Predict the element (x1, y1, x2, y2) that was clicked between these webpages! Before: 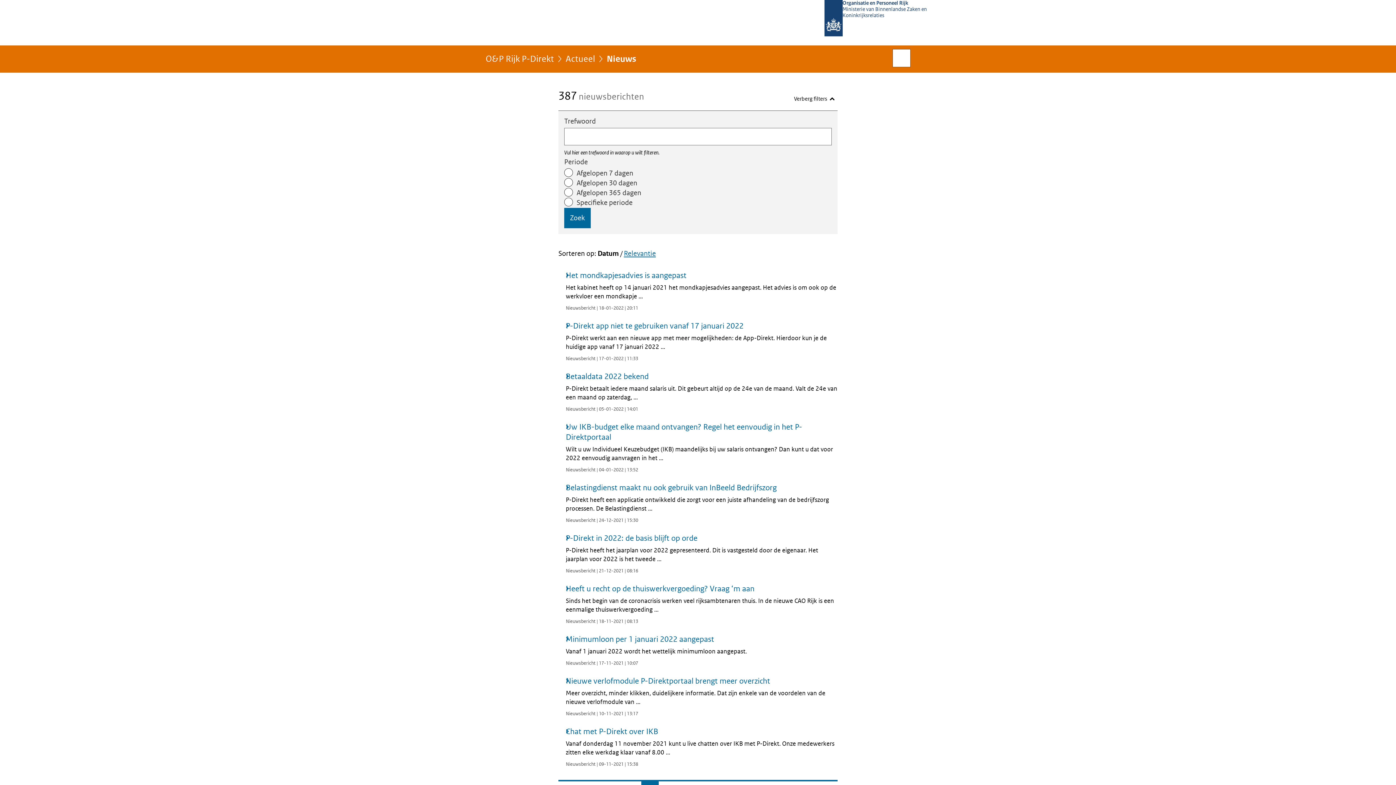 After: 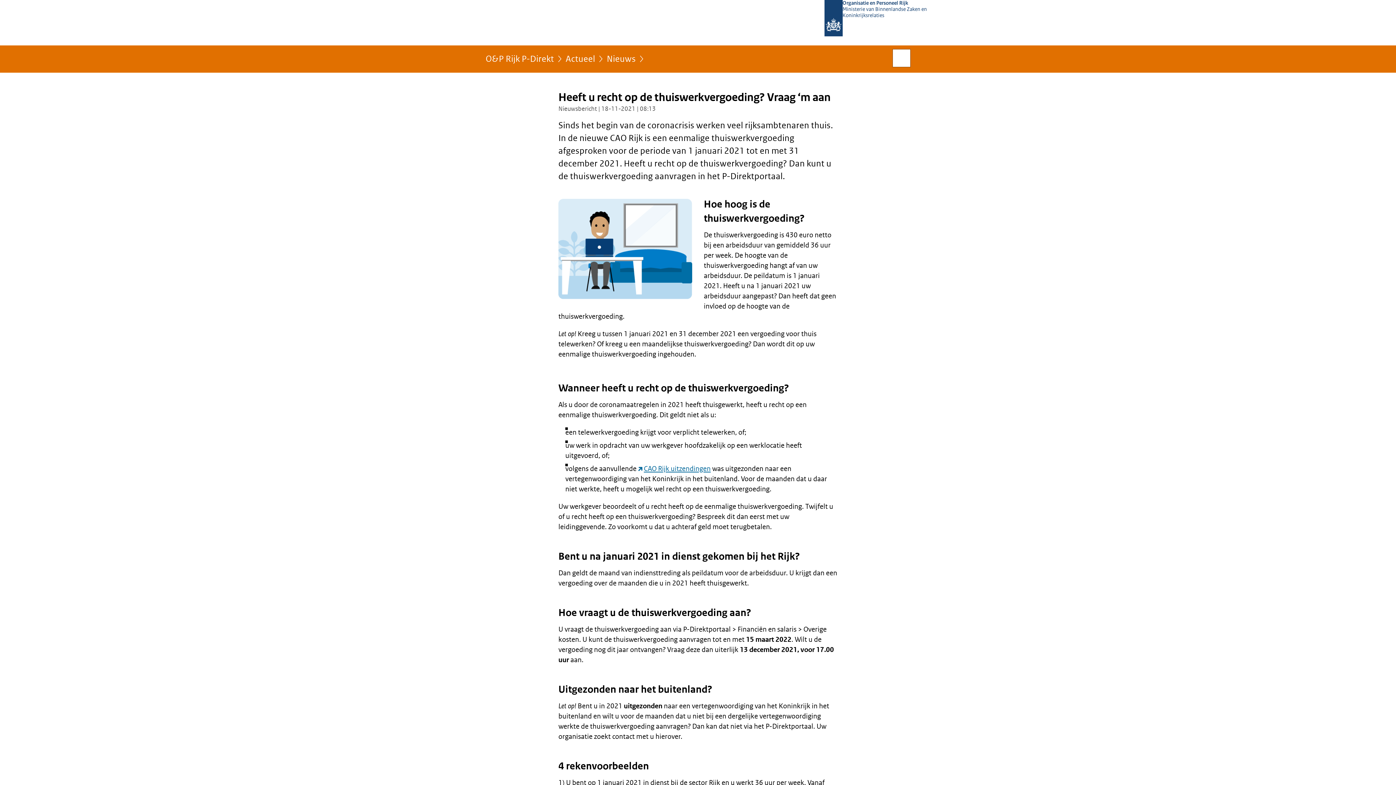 Action: bbox: (558, 584, 837, 625) label: Heeft u recht op de thuiswerkvergoeding? Vraag ‘m aan

Sinds het begin van de coronacrisis werken veel rijksambtenaren thuis. In de nieuwe CAO Rijk is een eenmalige thuiswerkvergoeding ...

Nieuwsbericht | 18-11-2021 | 08:13